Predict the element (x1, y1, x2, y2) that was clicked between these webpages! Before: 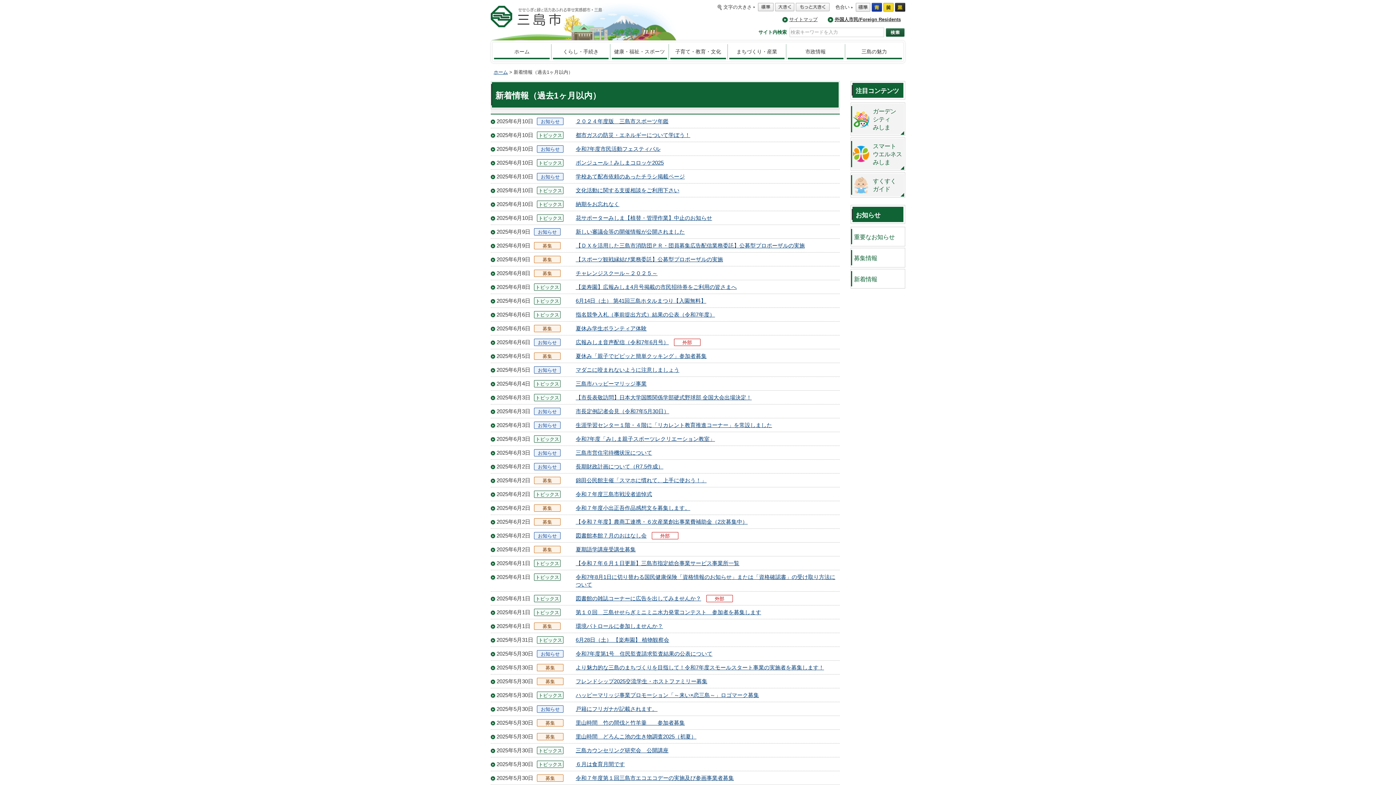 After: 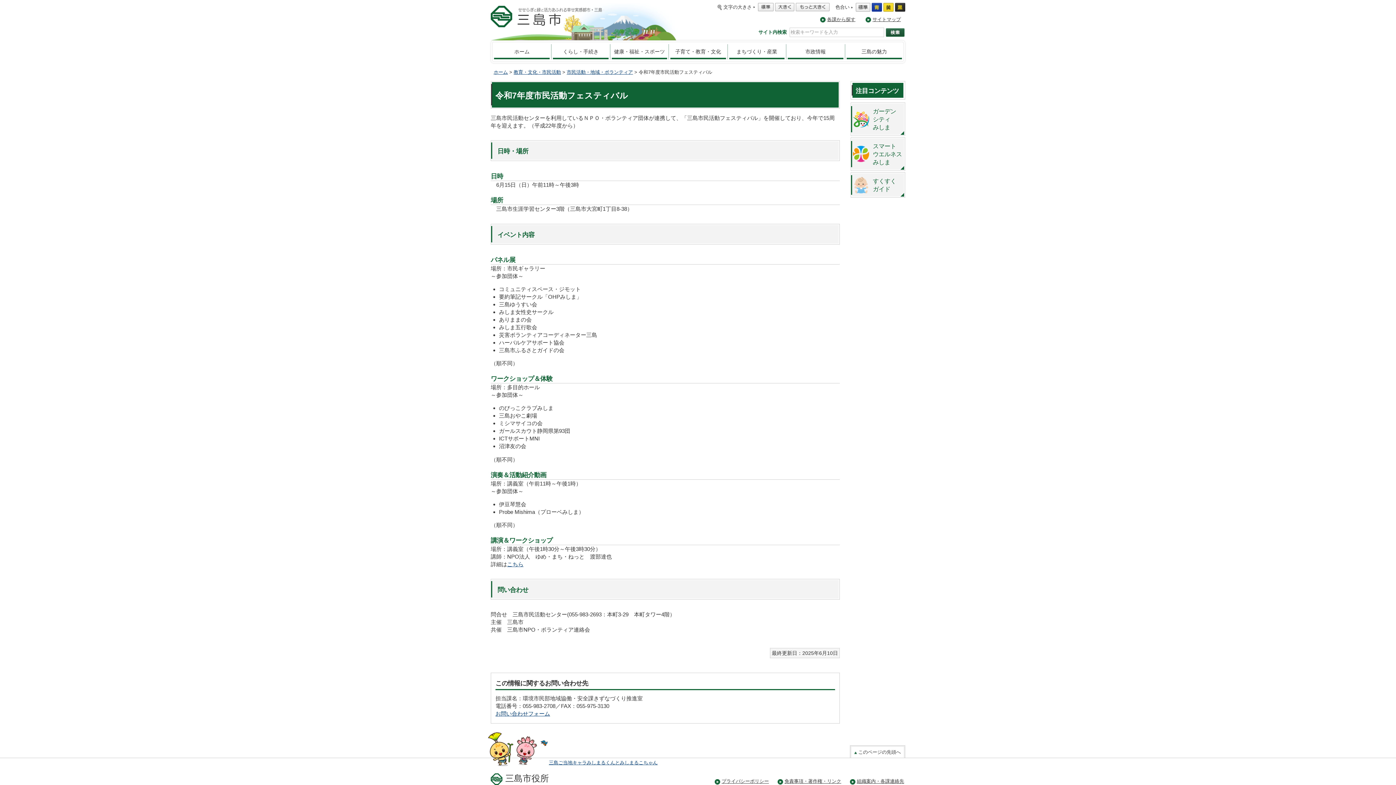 Action: label: 令和7年度市民活動フェスティバル bbox: (575, 145, 660, 151)